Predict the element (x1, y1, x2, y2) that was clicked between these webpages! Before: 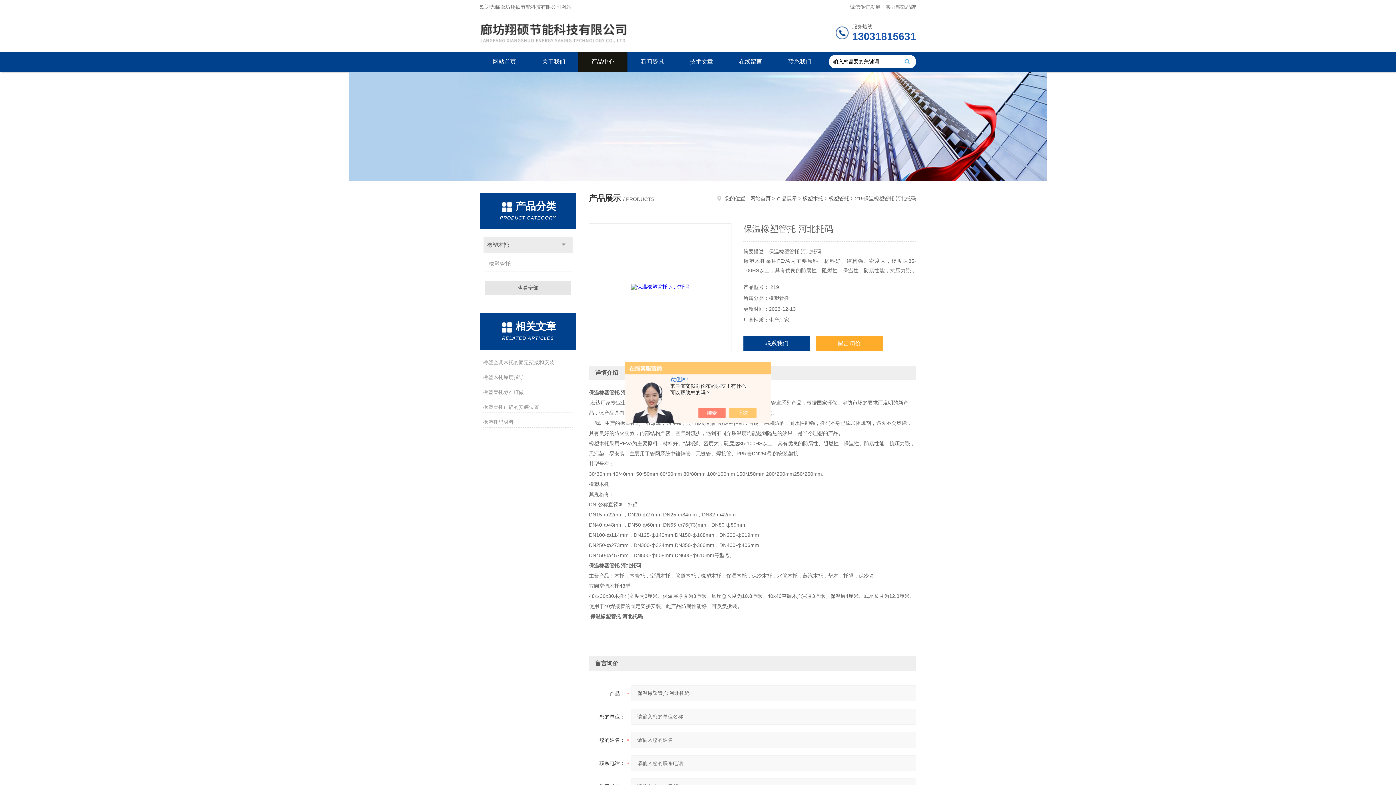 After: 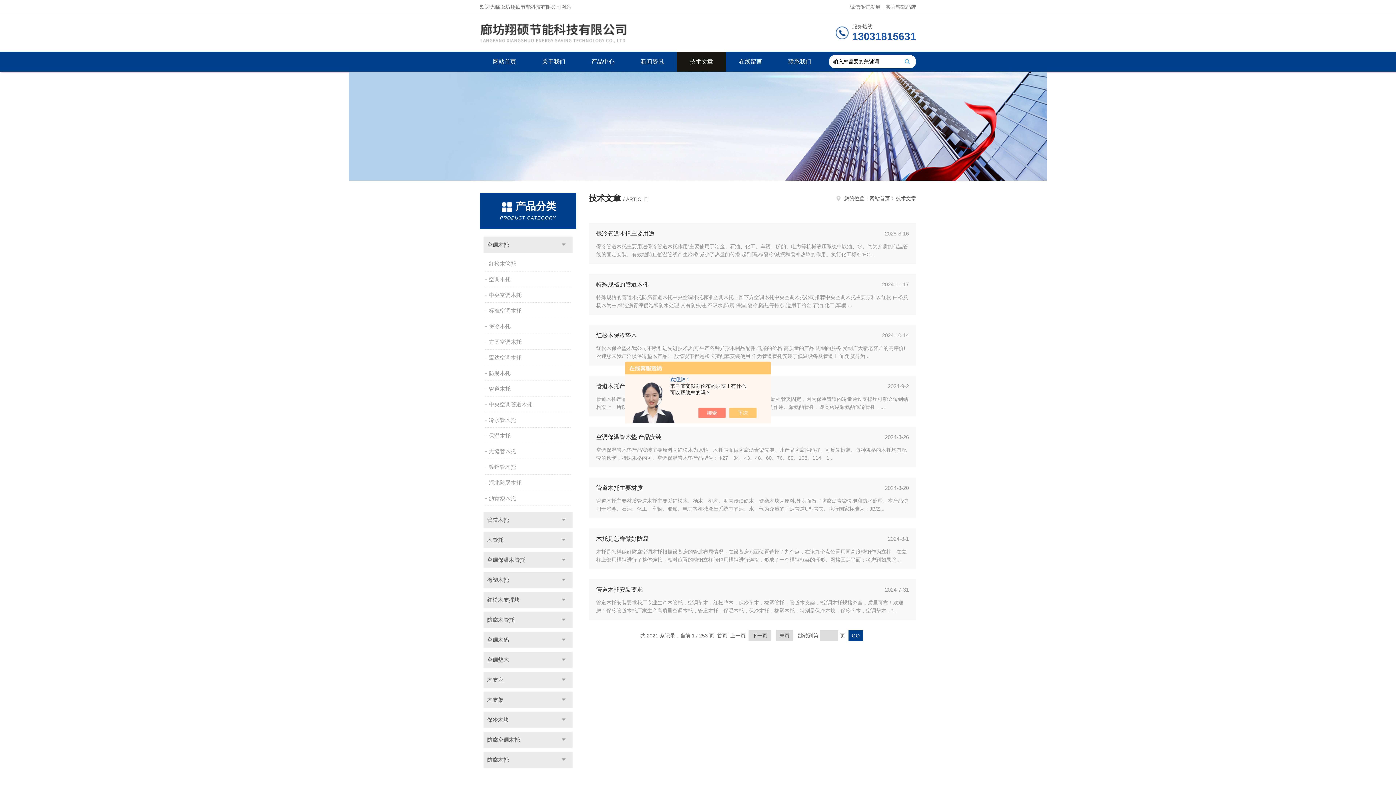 Action: bbox: (676, 51, 726, 71) label: 技术文章